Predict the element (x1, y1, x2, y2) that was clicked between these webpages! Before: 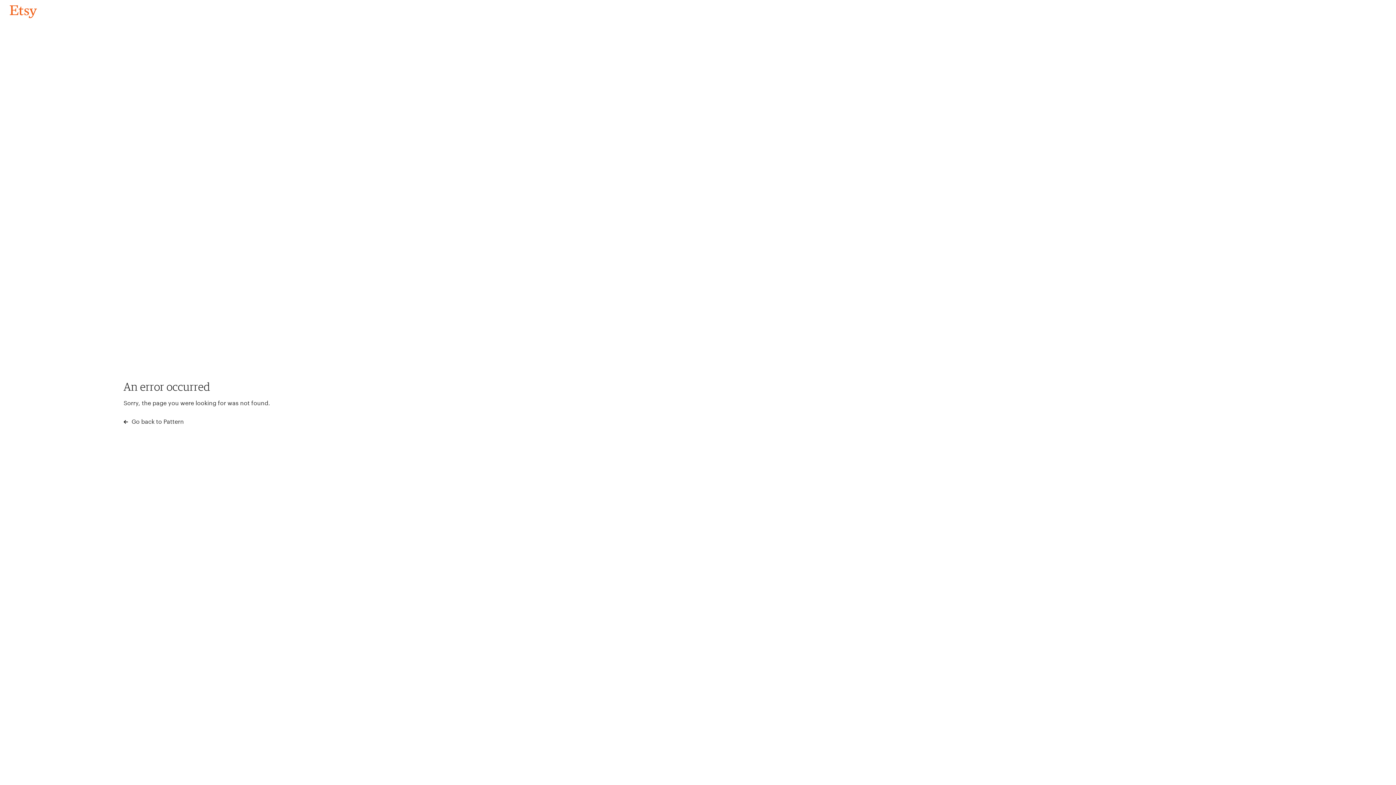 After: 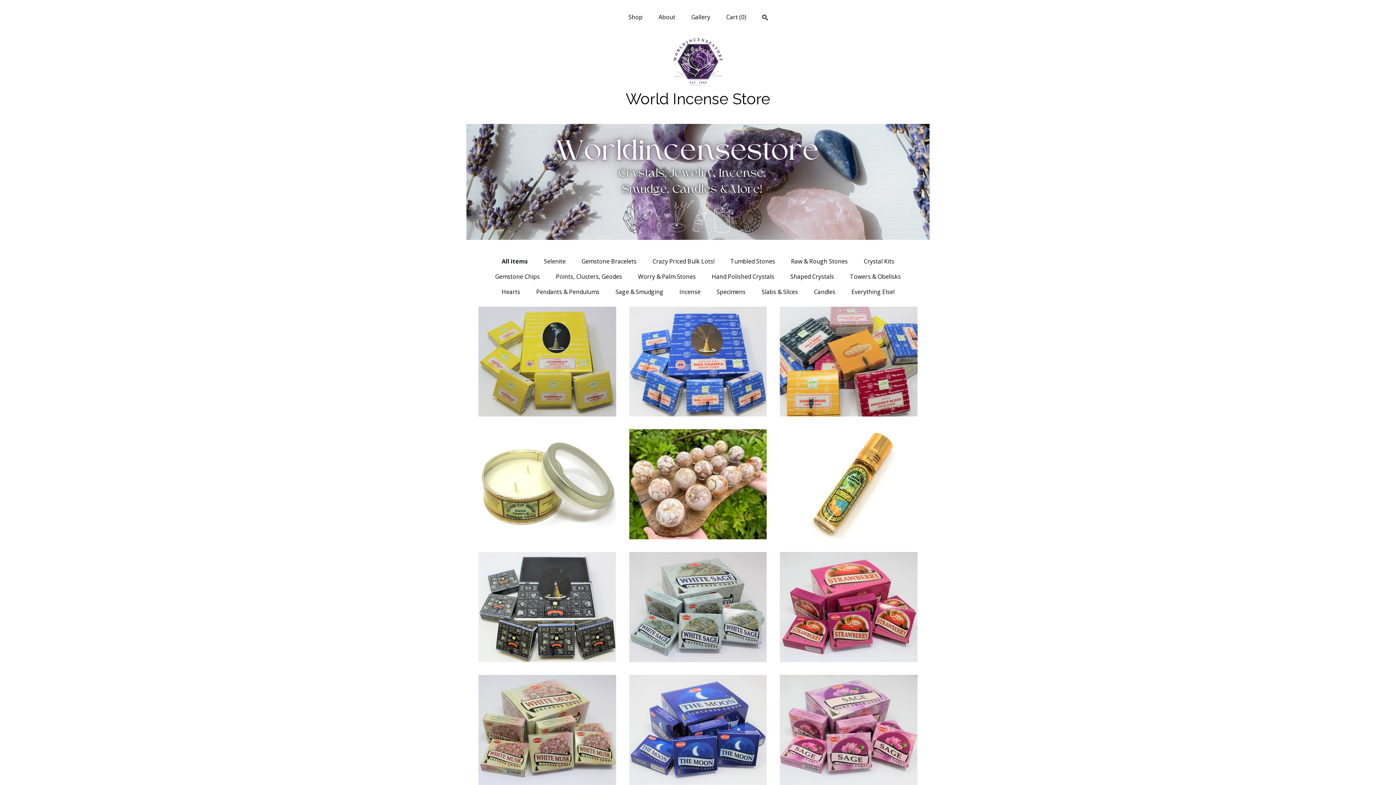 Action: label: Go back to Pattern bbox: (4, 3, 42, 18)